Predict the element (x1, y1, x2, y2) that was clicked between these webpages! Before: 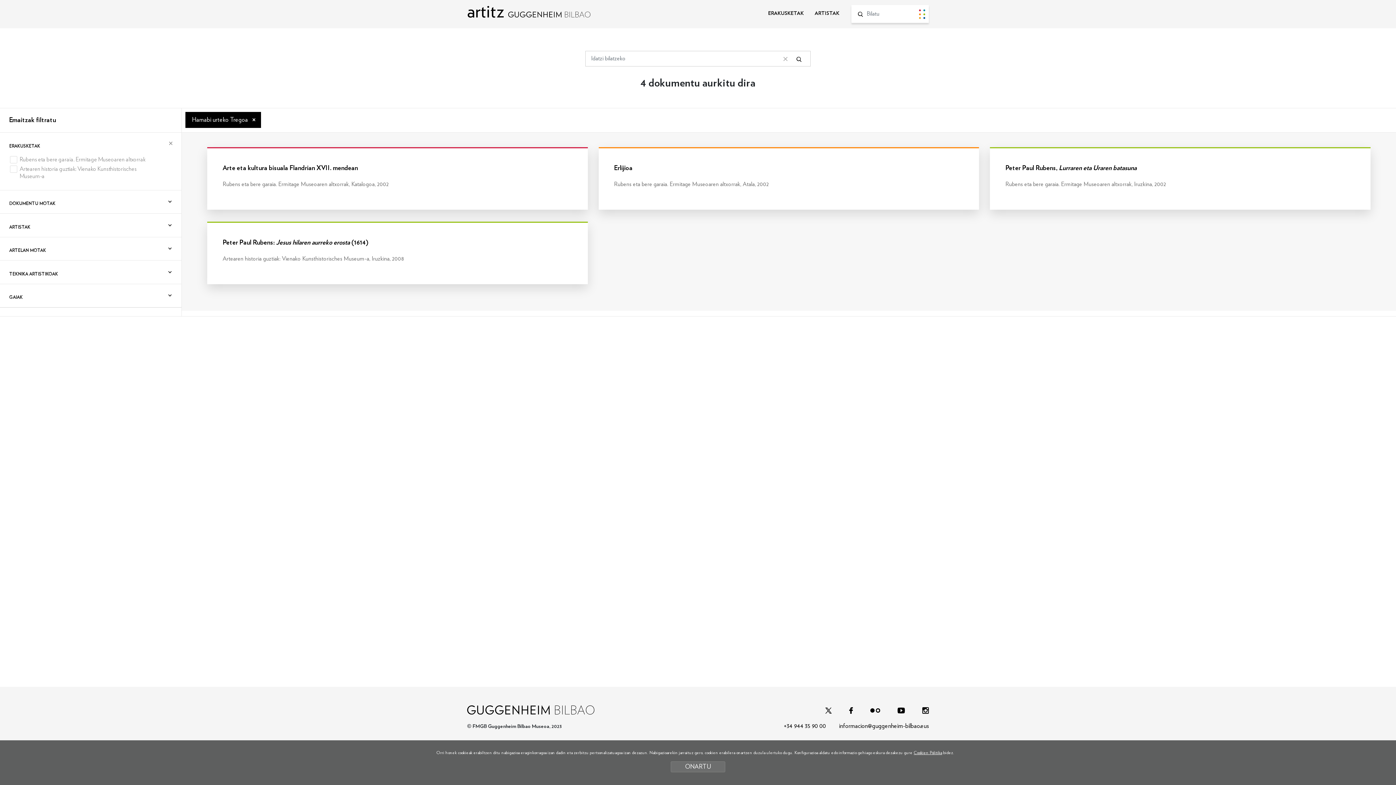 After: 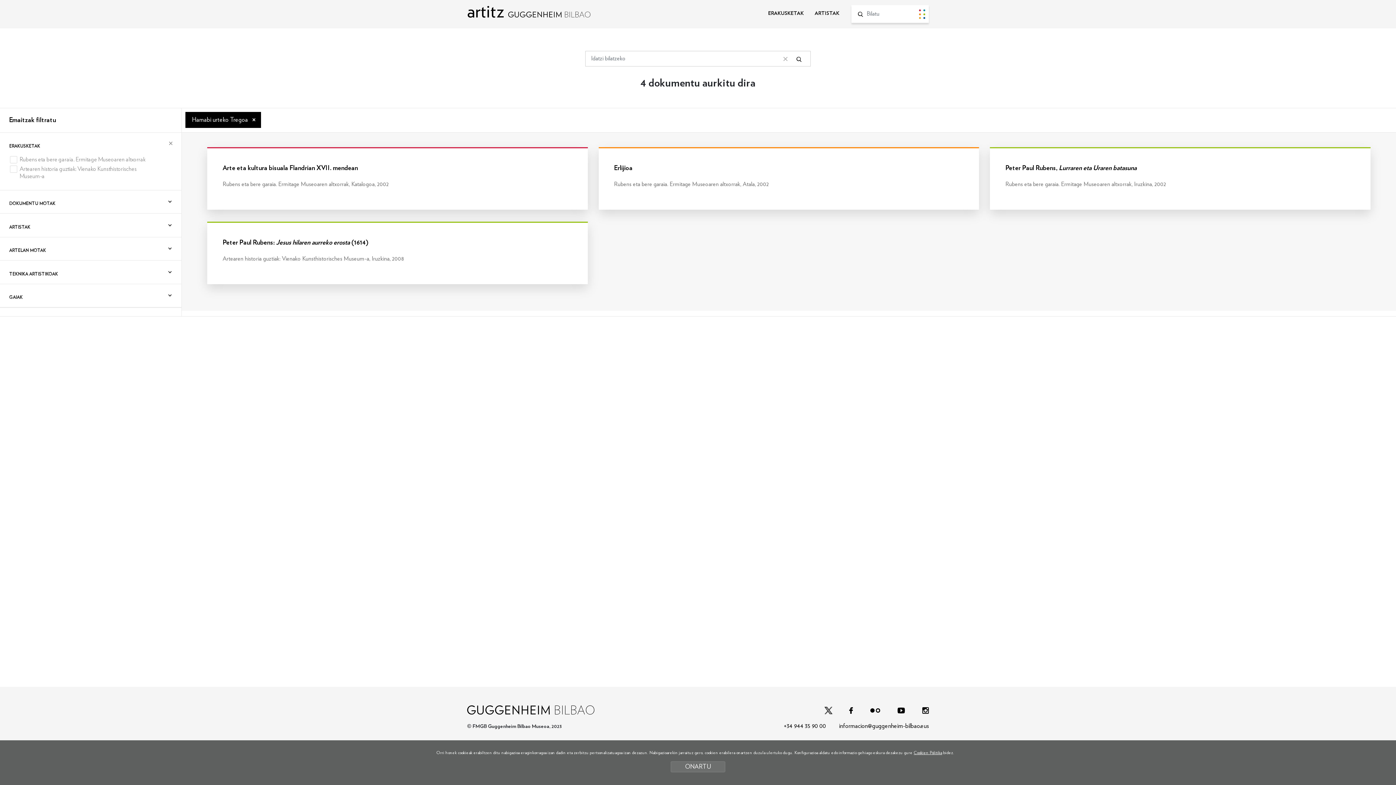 Action: bbox: (825, 707, 831, 713) label: Twitter irikitzen du lehio berri batean